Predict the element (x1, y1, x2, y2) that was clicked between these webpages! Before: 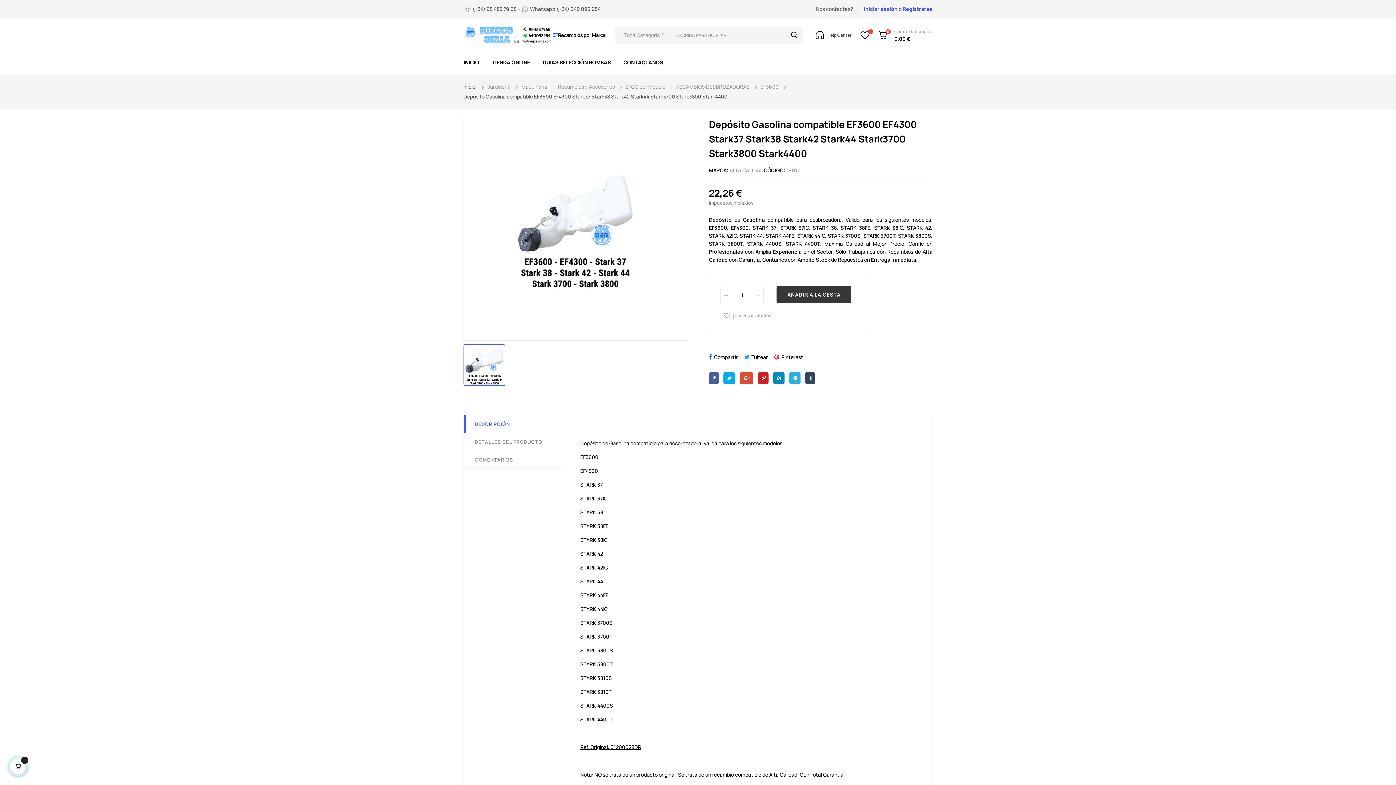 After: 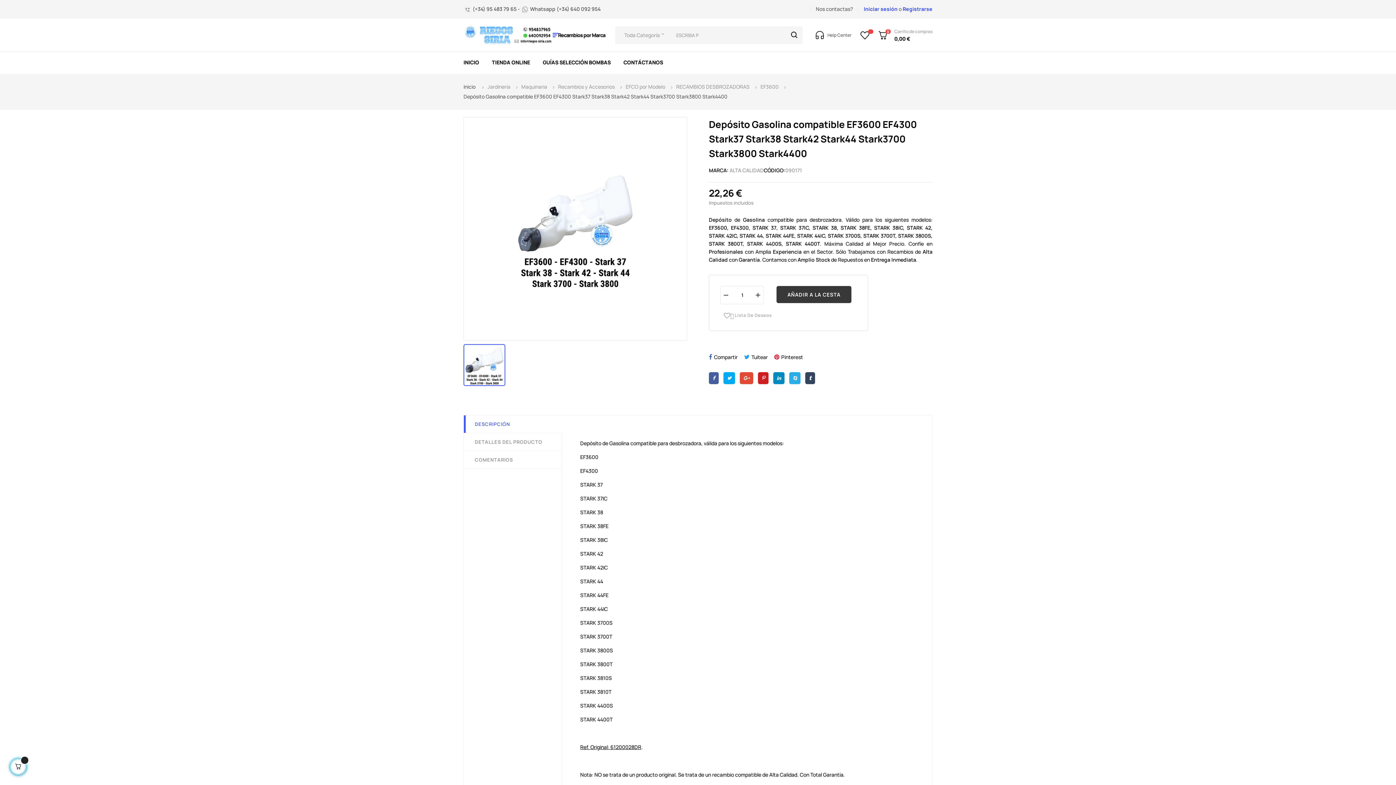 Action: bbox: (463, 361, 505, 368)